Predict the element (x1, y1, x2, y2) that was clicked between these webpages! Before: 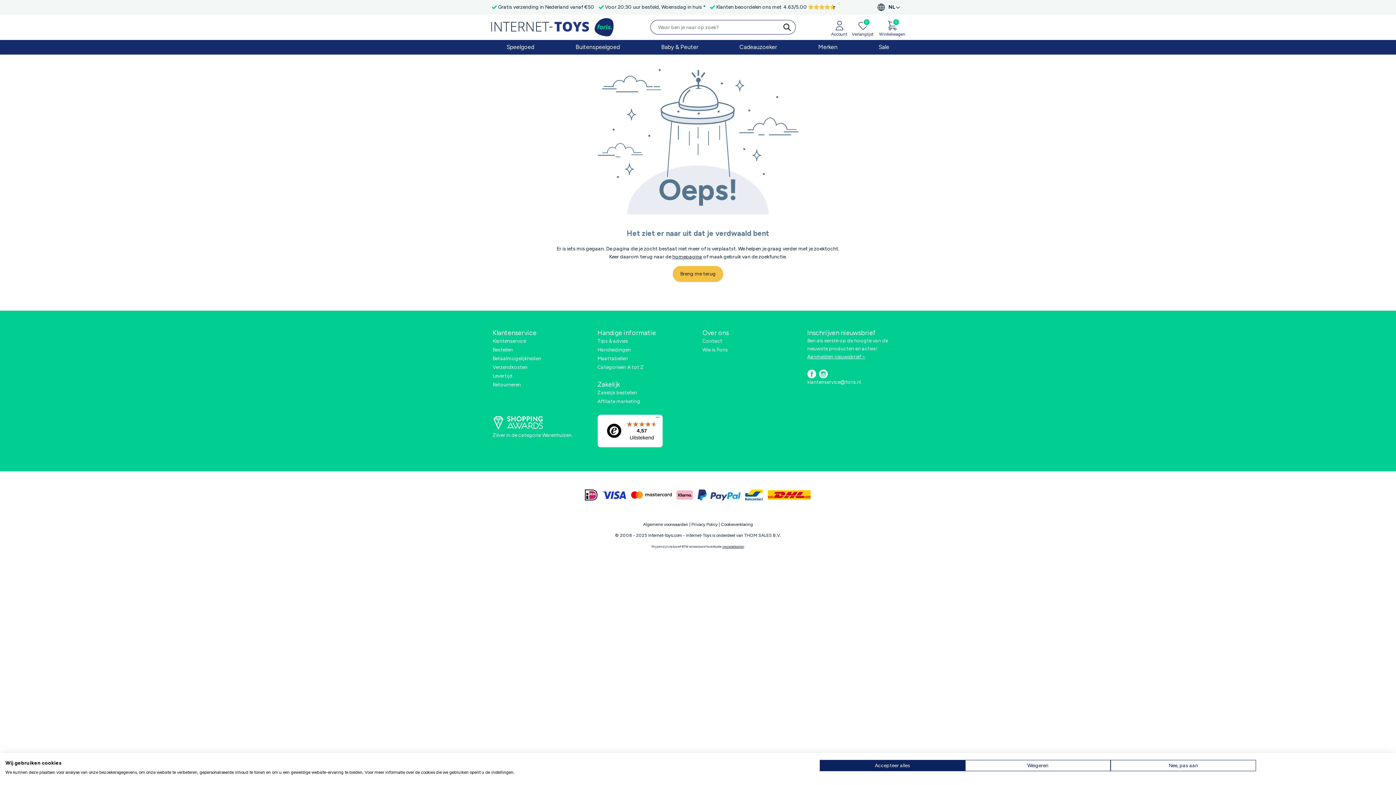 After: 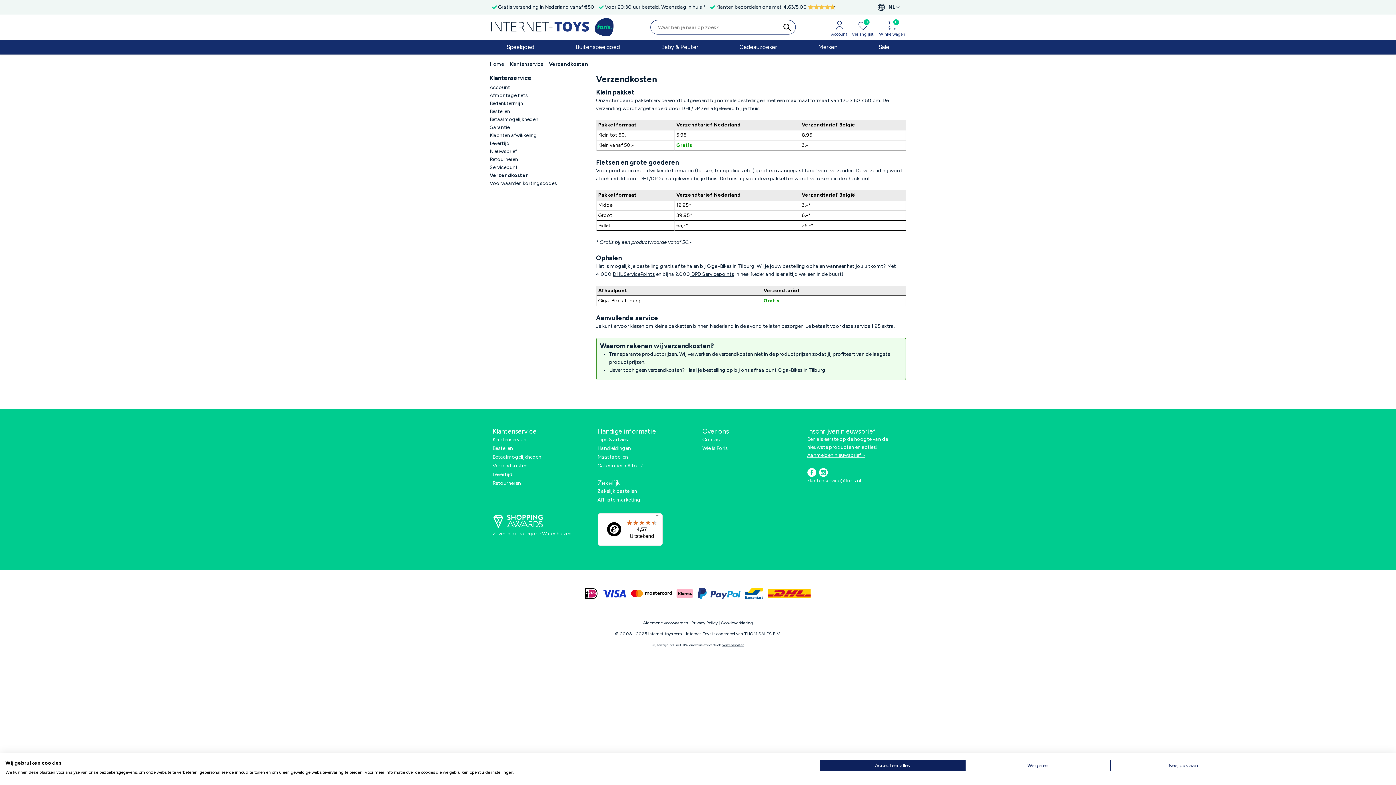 Action: label: verzendkosten bbox: (722, 544, 744, 548)